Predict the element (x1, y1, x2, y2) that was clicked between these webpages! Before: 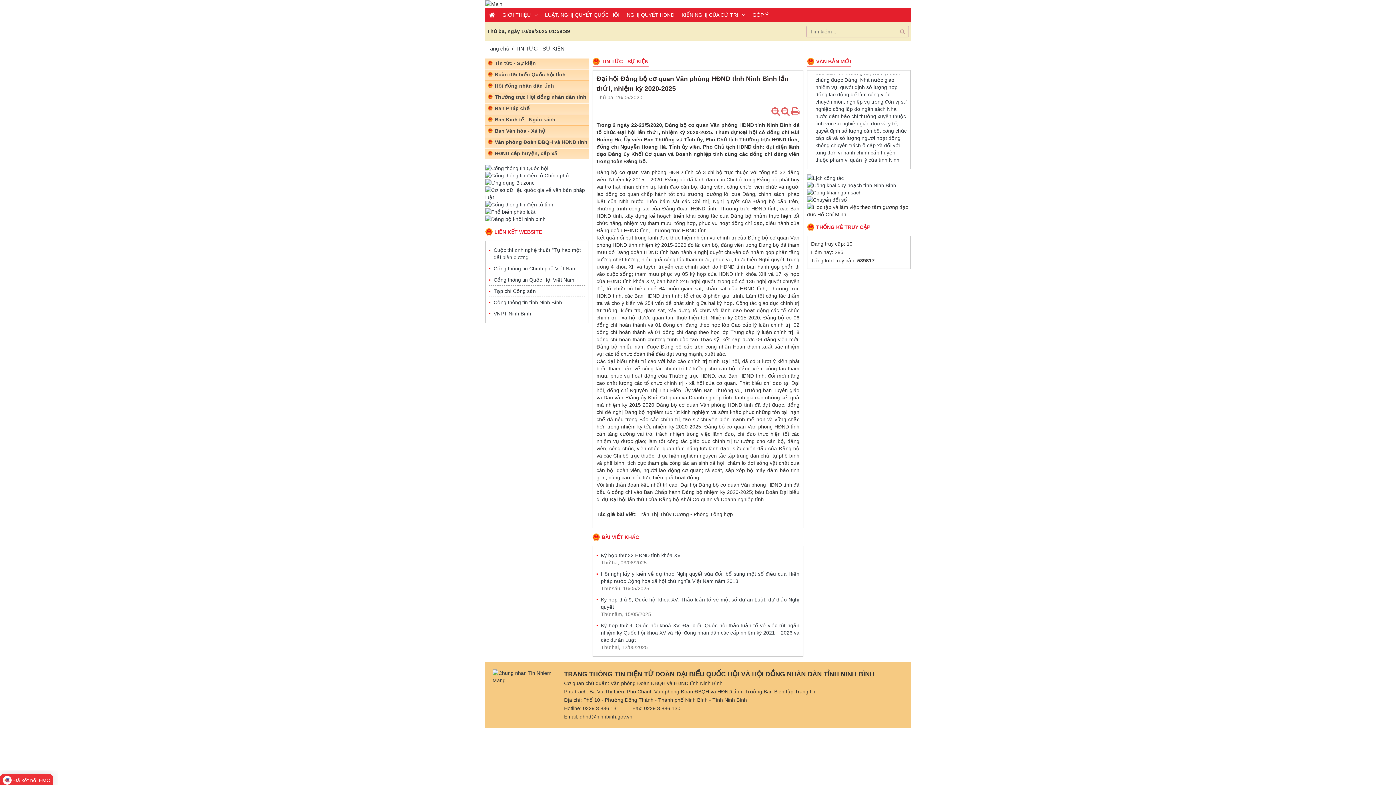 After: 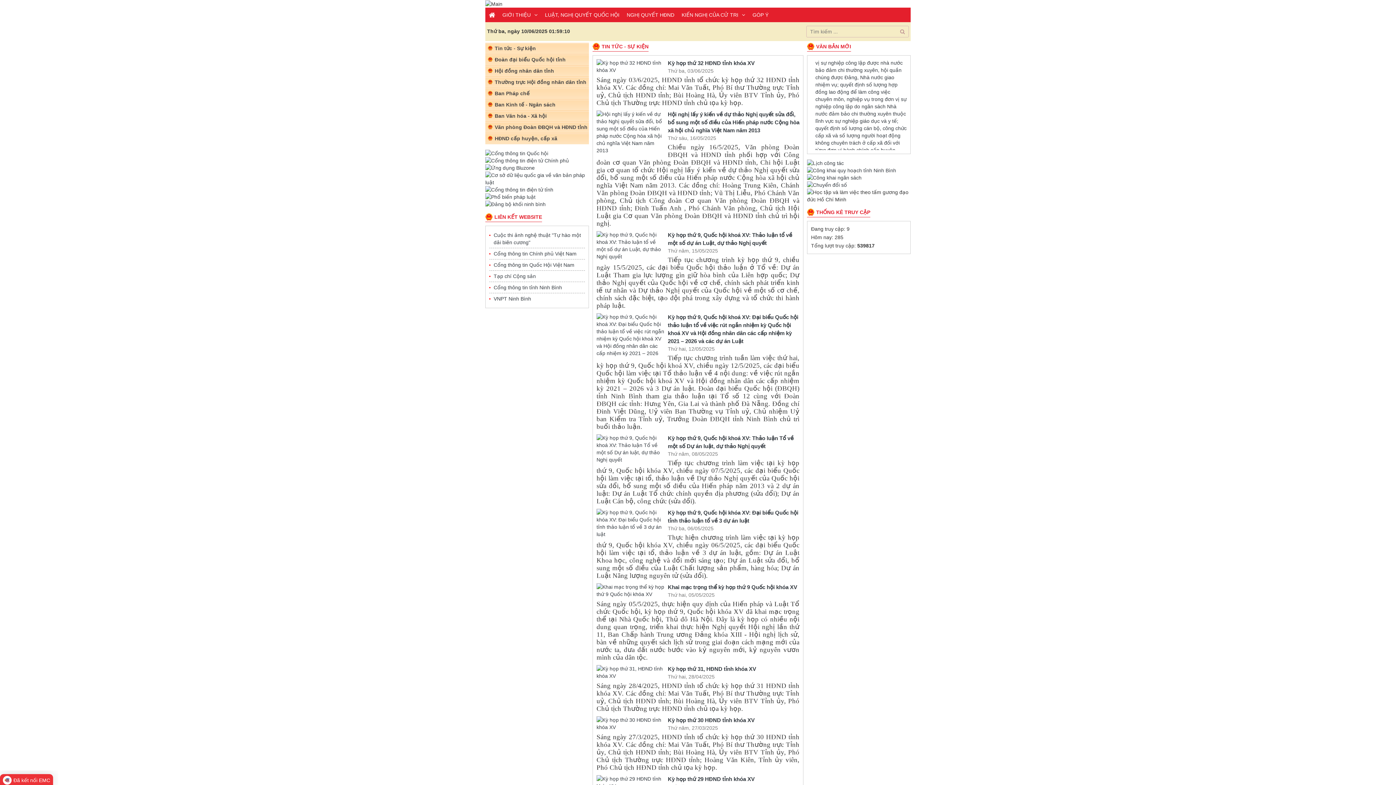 Action: bbox: (592, 57, 648, 66) label: TIN TỨC - SỰ KIỆN